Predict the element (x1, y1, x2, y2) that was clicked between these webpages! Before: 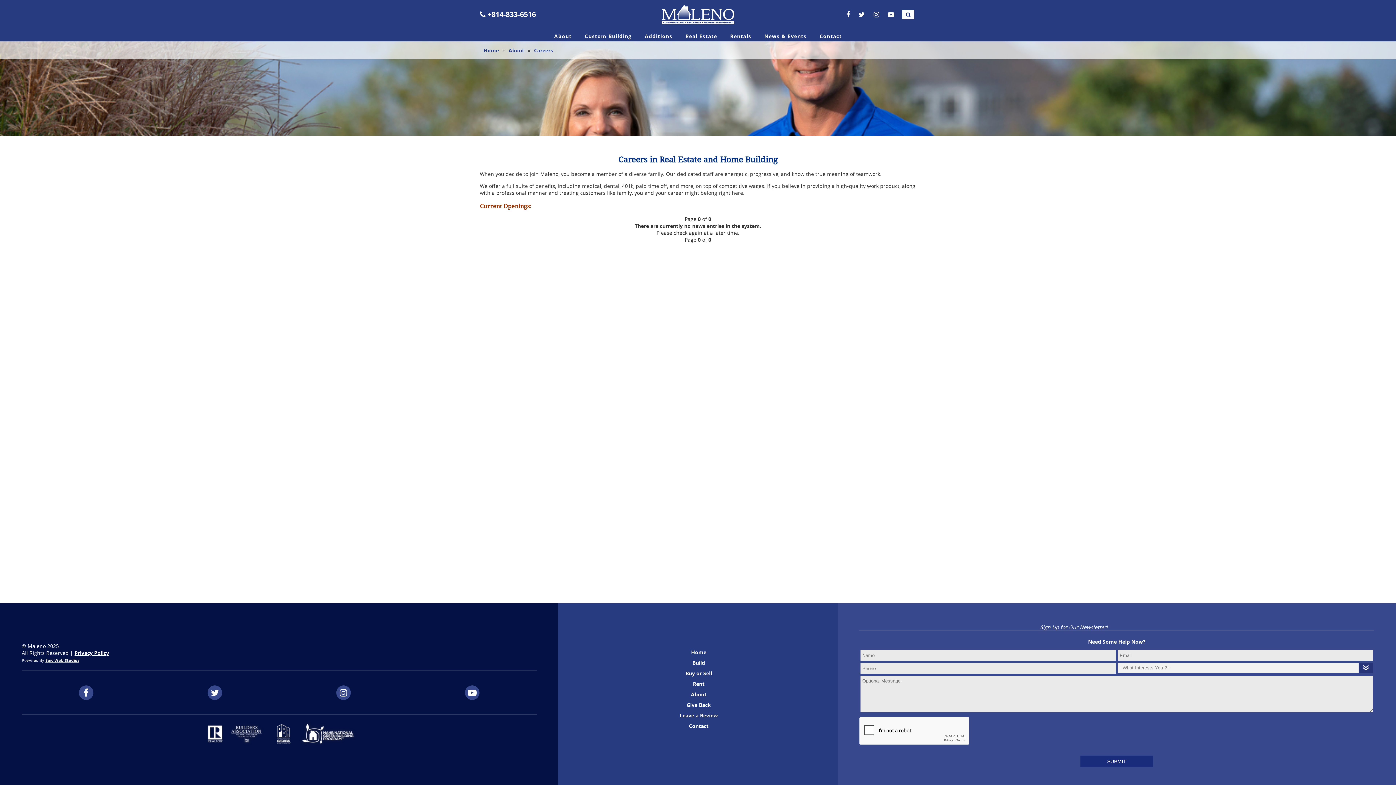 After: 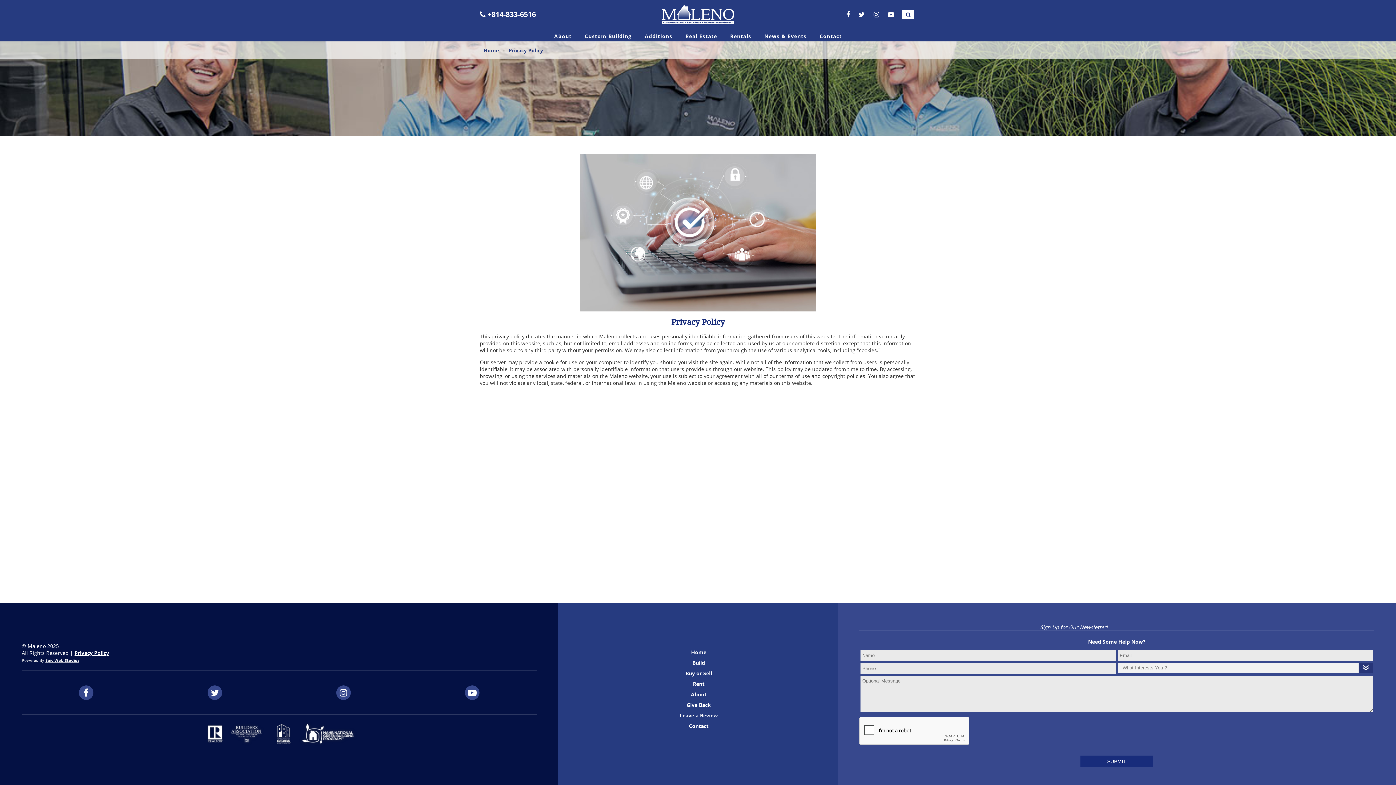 Action: label: Privacy Policy bbox: (74, 649, 109, 656)